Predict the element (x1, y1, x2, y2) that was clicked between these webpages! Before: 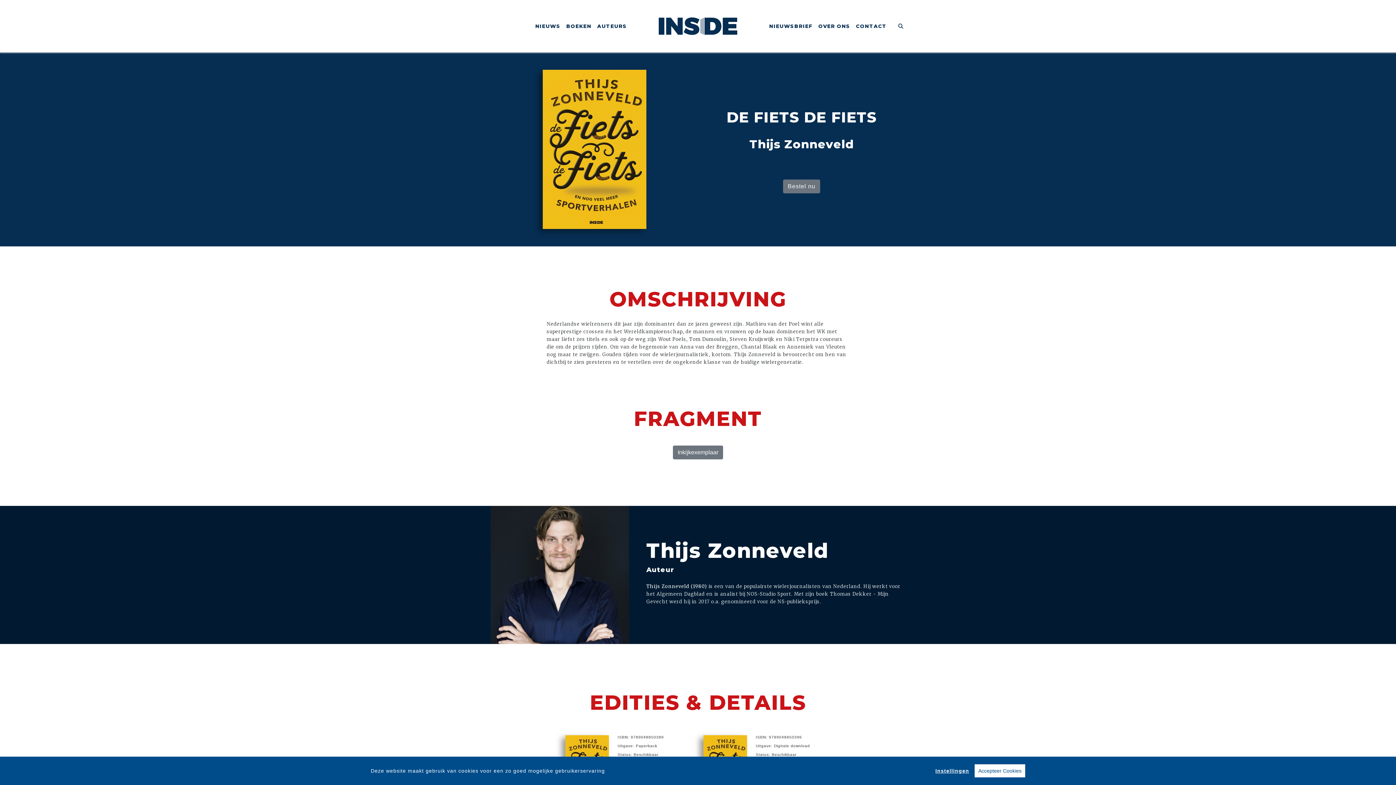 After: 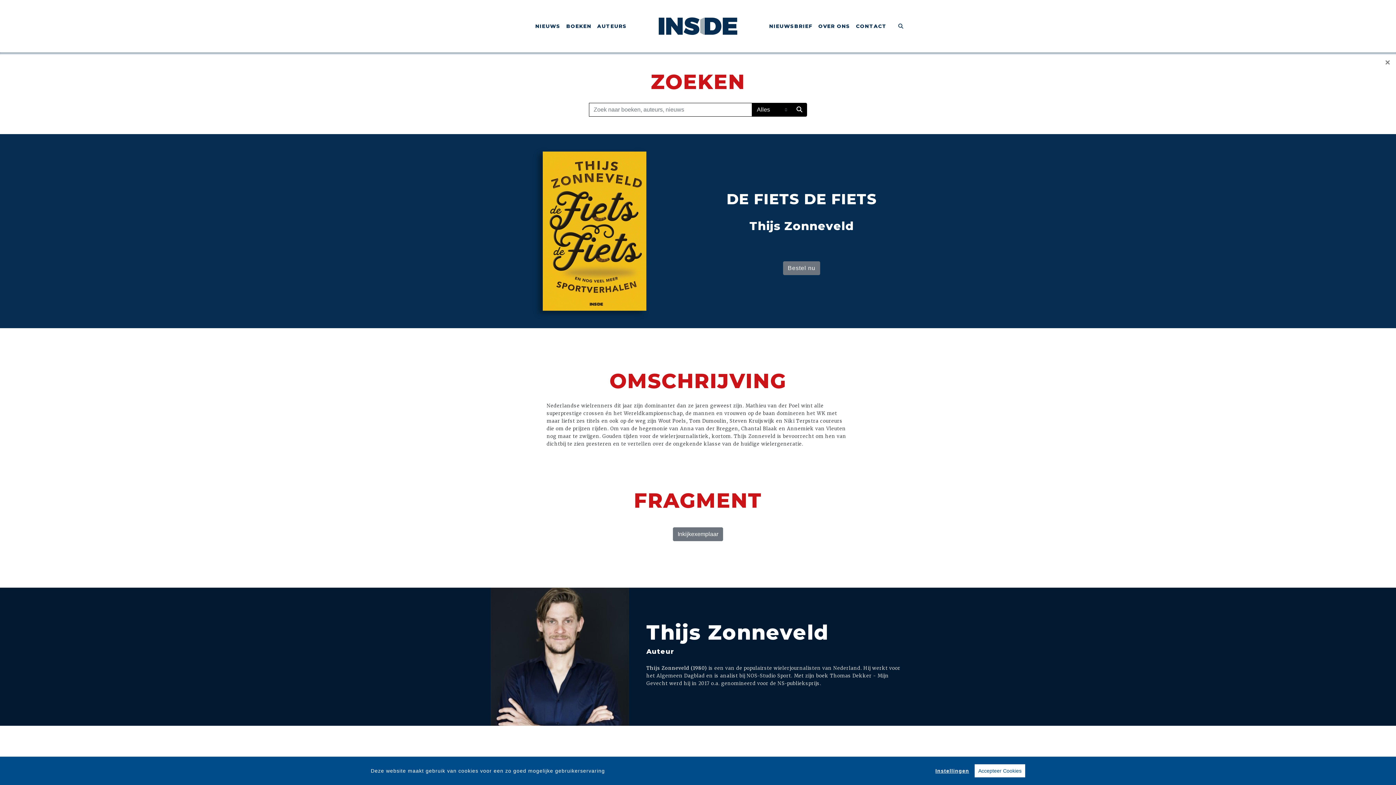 Action: bbox: (895, 19, 906, 32) label: Zoeken openen